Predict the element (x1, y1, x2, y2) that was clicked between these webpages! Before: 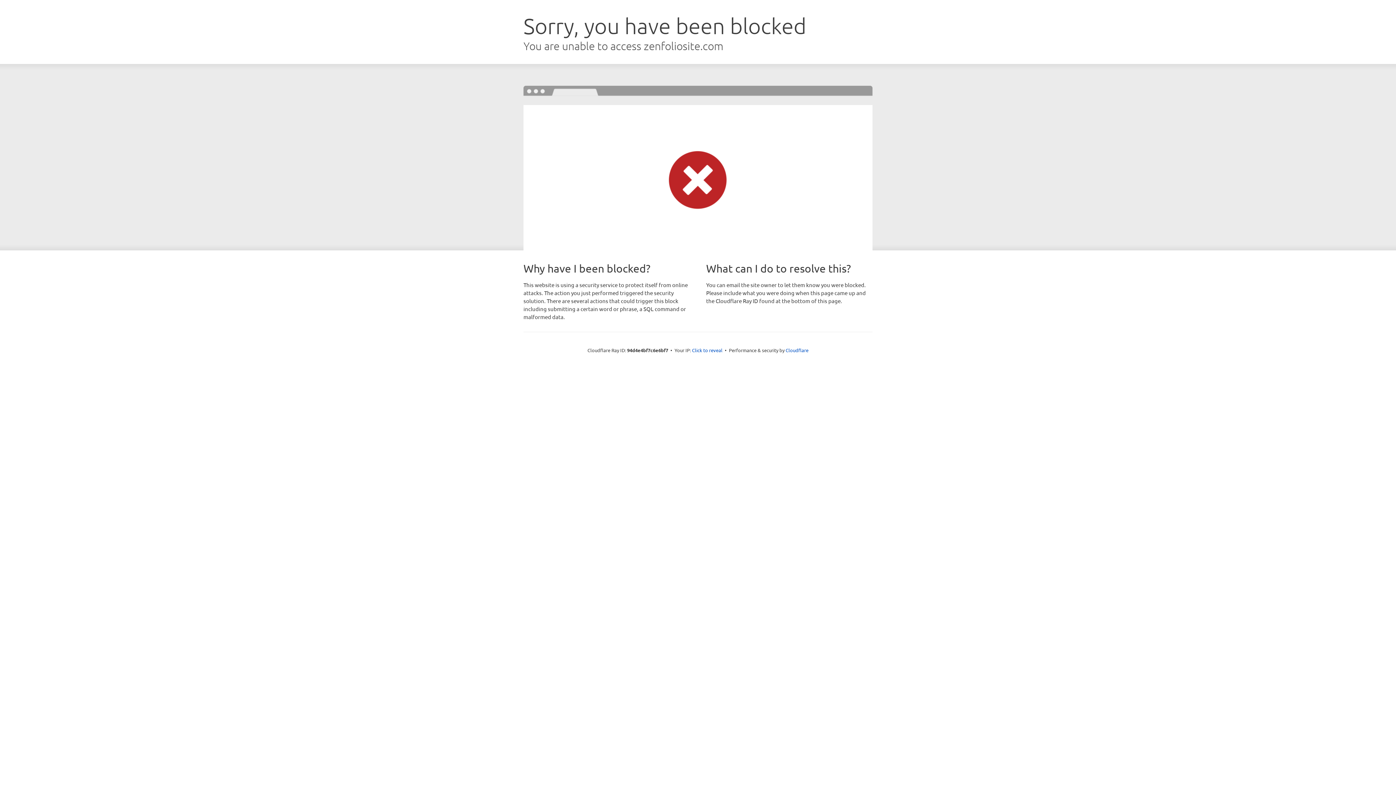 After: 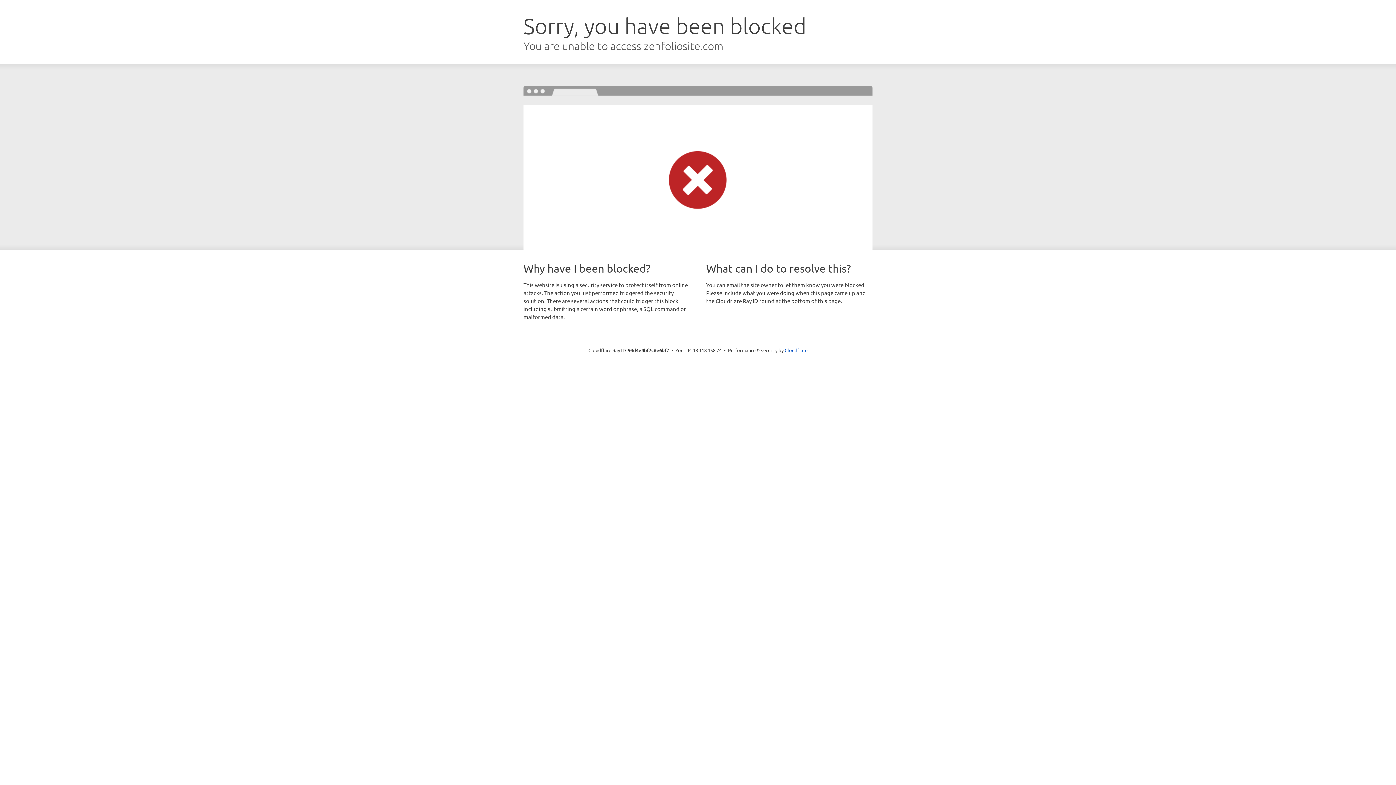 Action: label: Click to reveal bbox: (692, 346, 722, 353)